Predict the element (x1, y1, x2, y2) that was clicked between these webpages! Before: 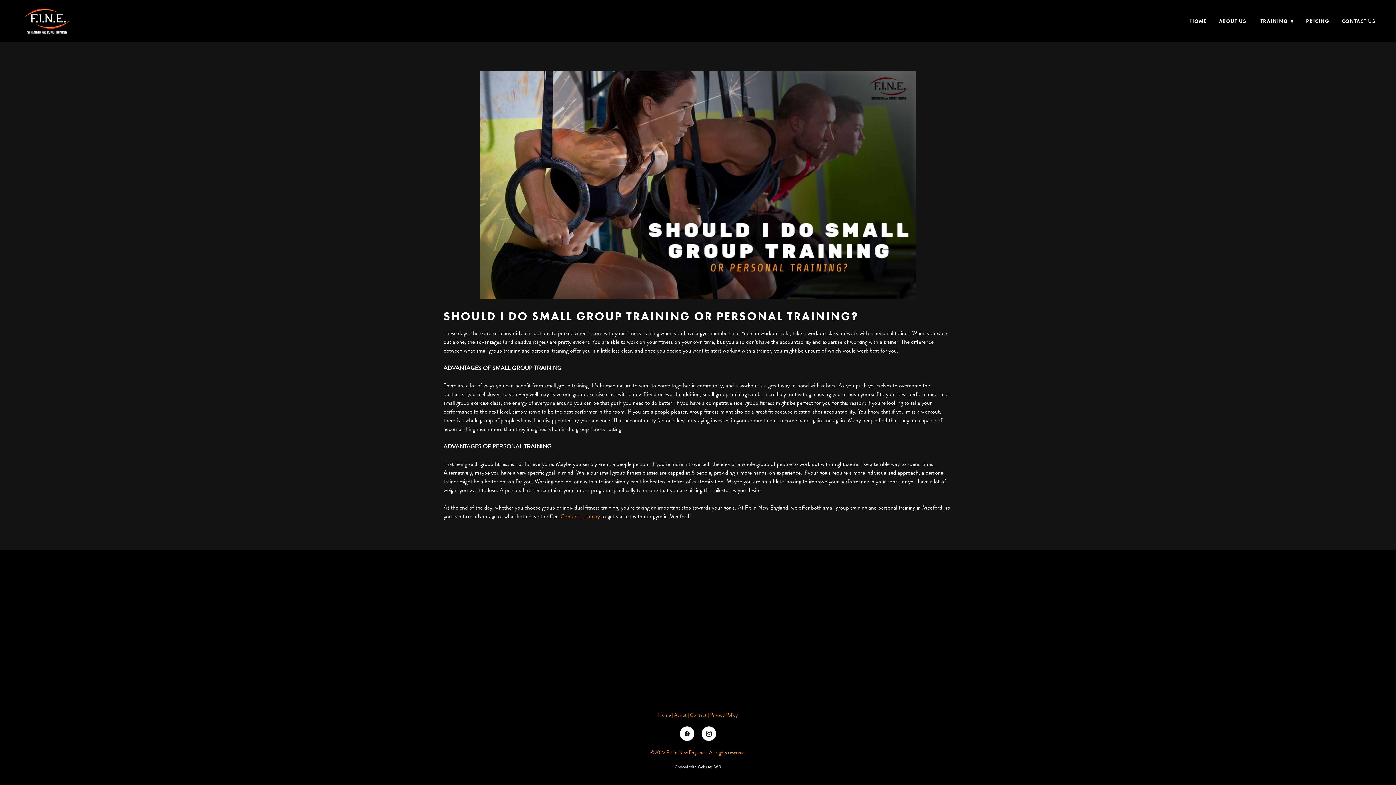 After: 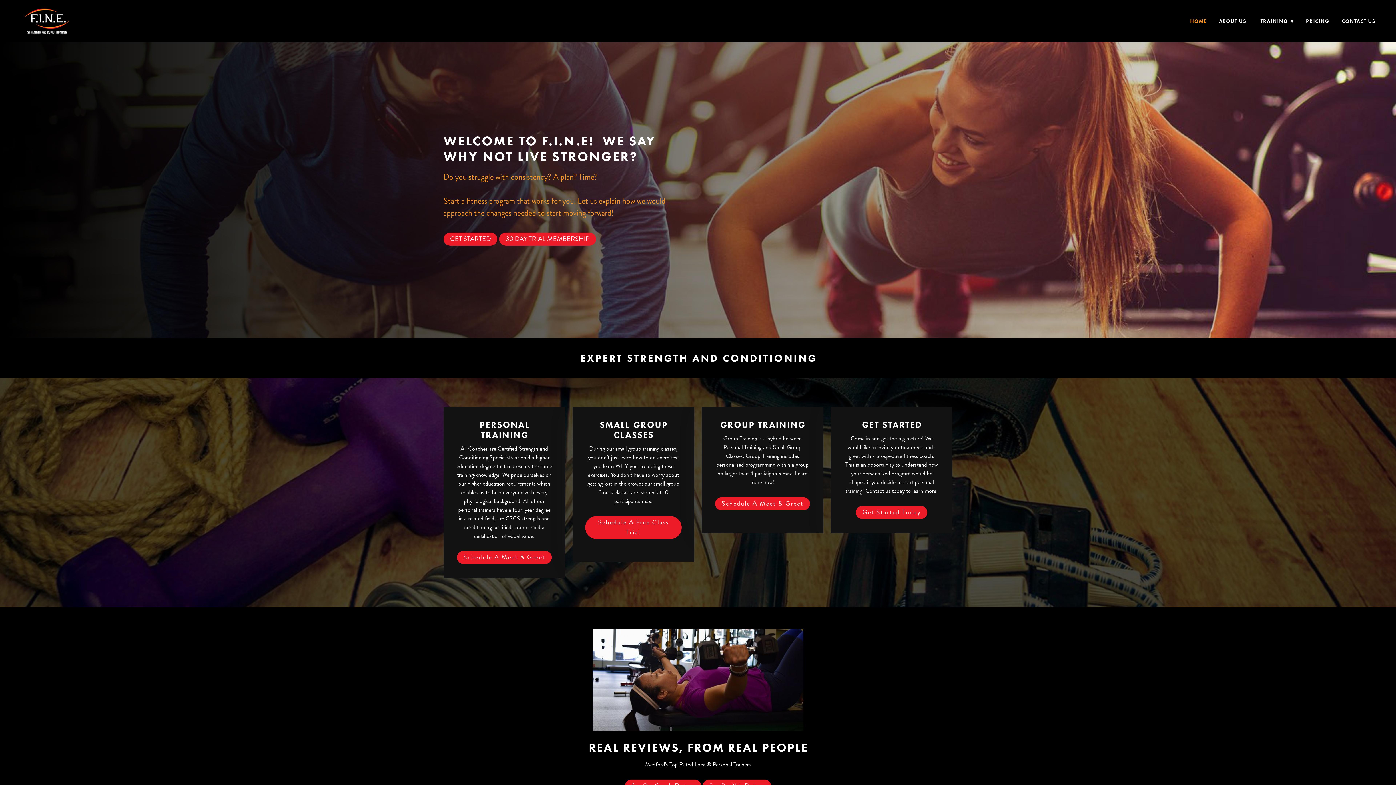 Action: label: Home  bbox: (658, 712, 672, 718)